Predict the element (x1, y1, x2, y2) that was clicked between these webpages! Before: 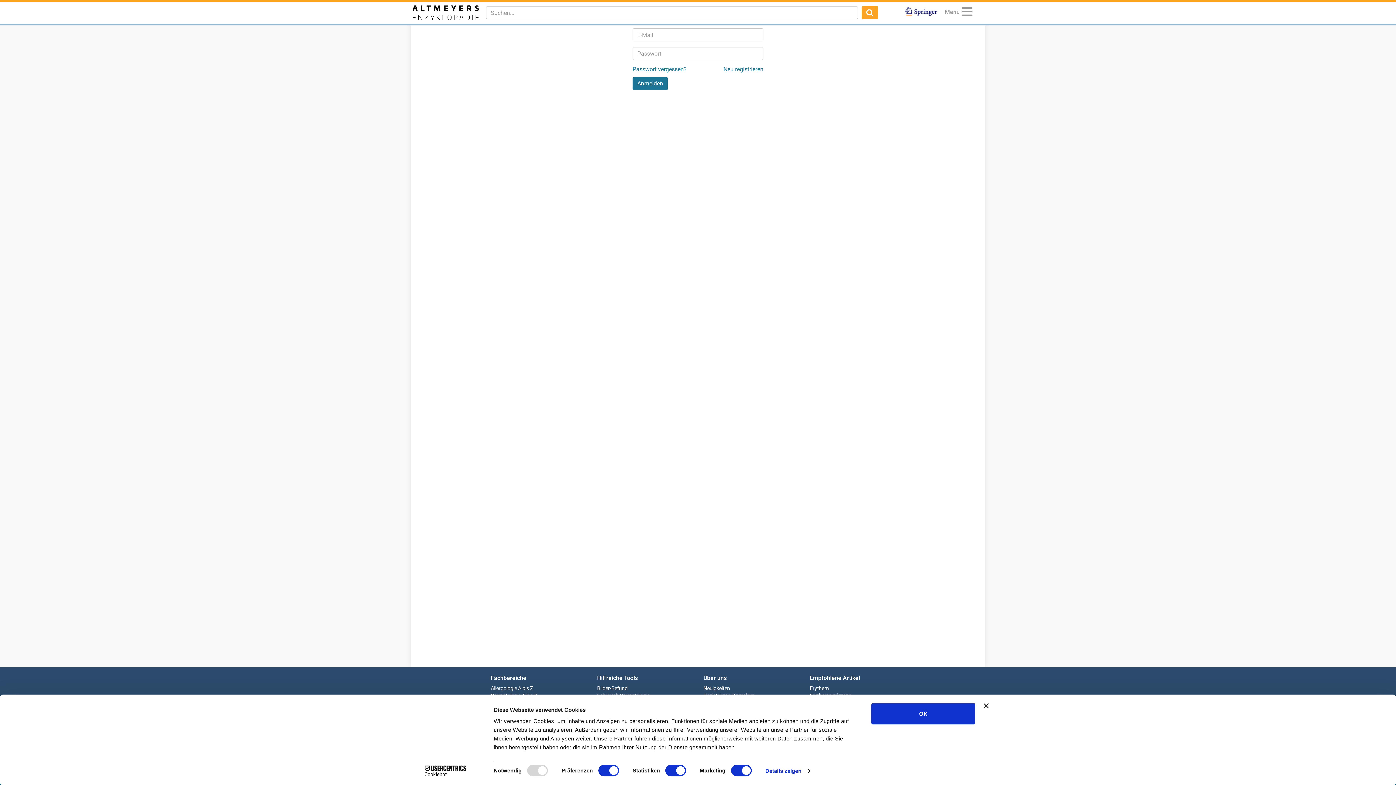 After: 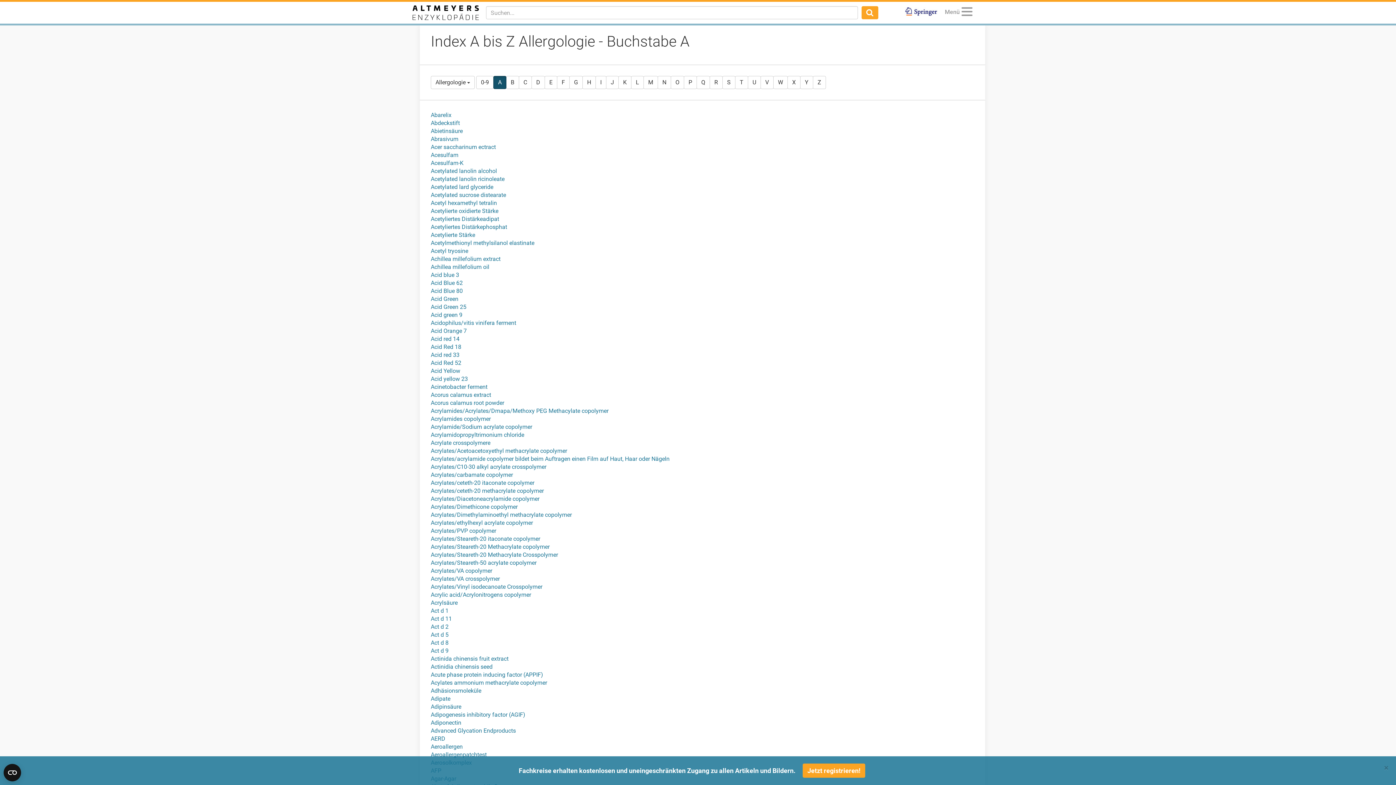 Action: label: A bis Z bbox: (518, 685, 533, 692)